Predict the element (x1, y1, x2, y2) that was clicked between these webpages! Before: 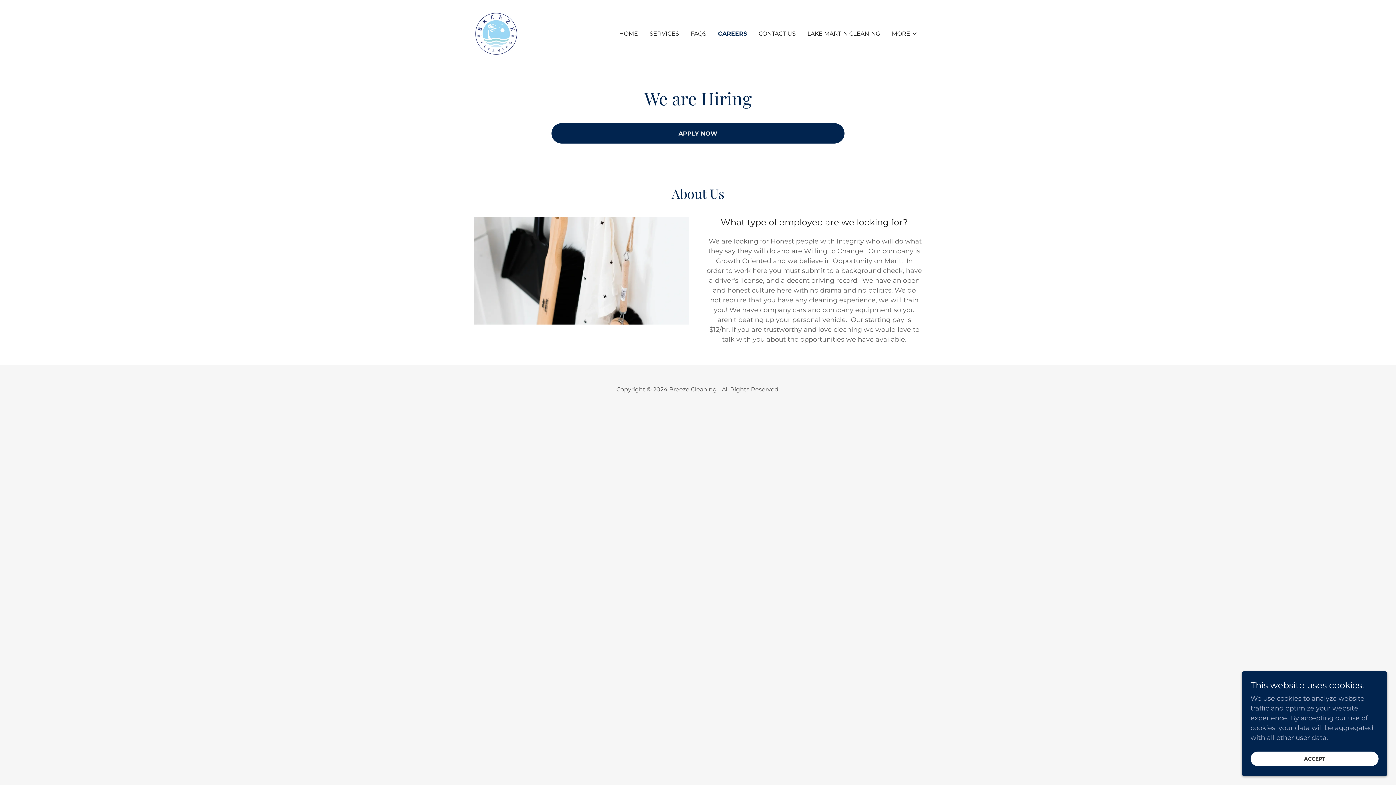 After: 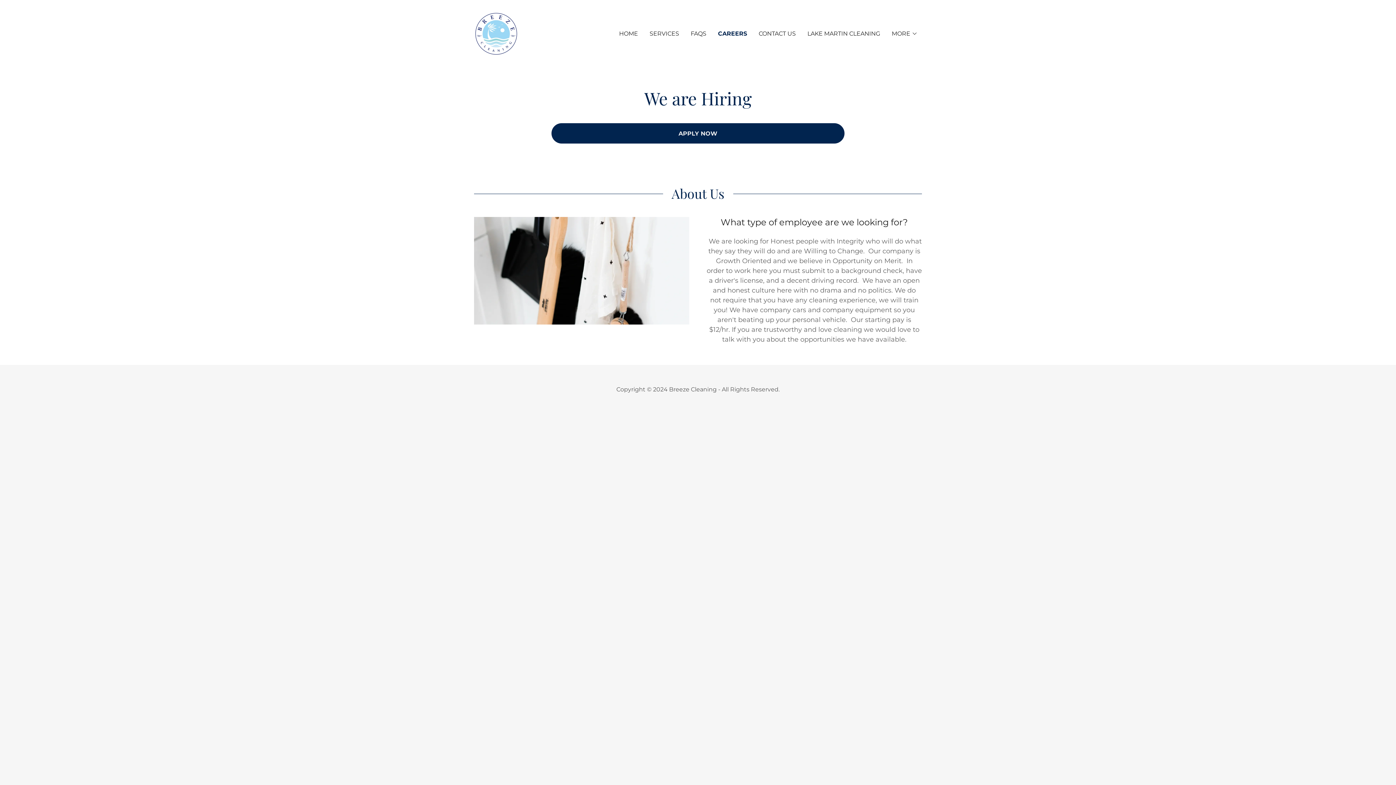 Action: bbox: (1250, 752, 1378, 766) label: ACCEPT